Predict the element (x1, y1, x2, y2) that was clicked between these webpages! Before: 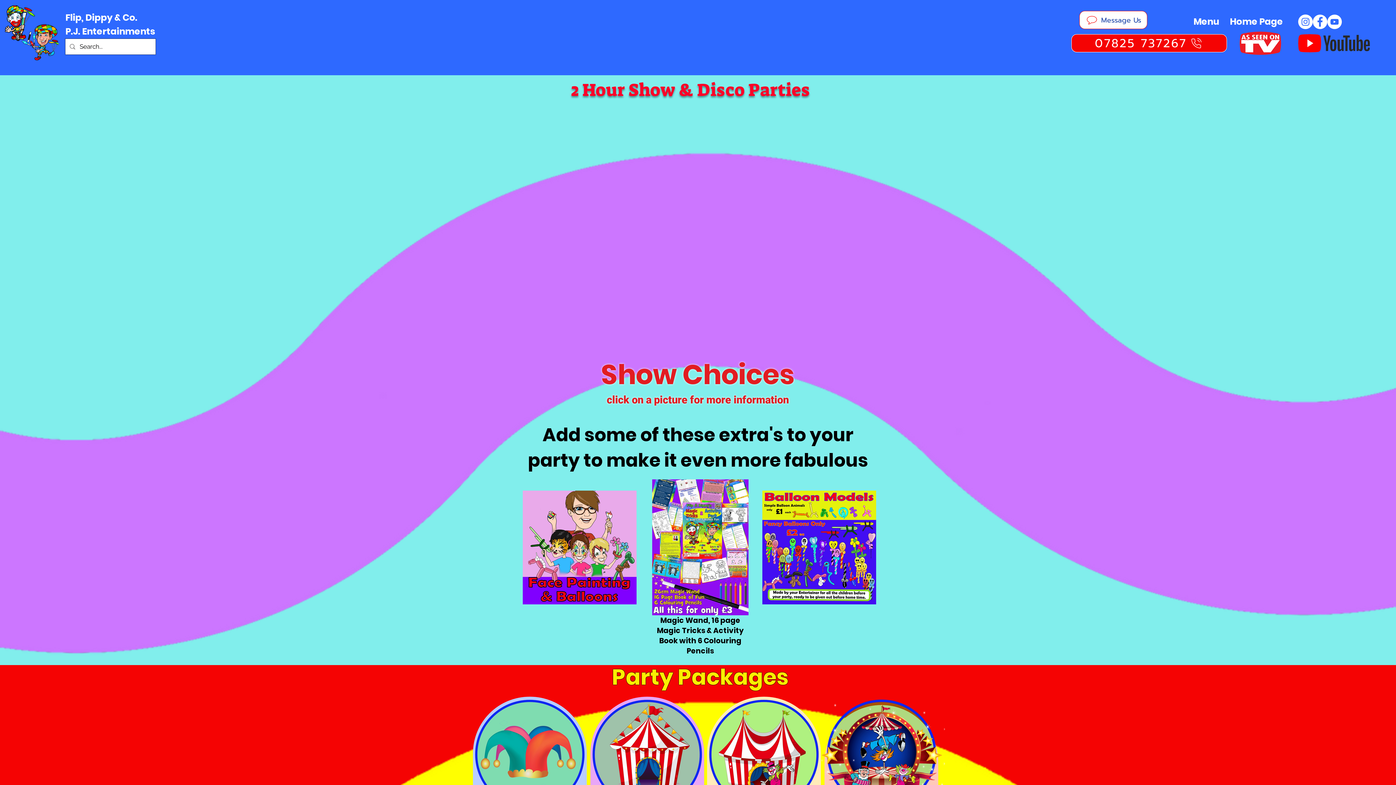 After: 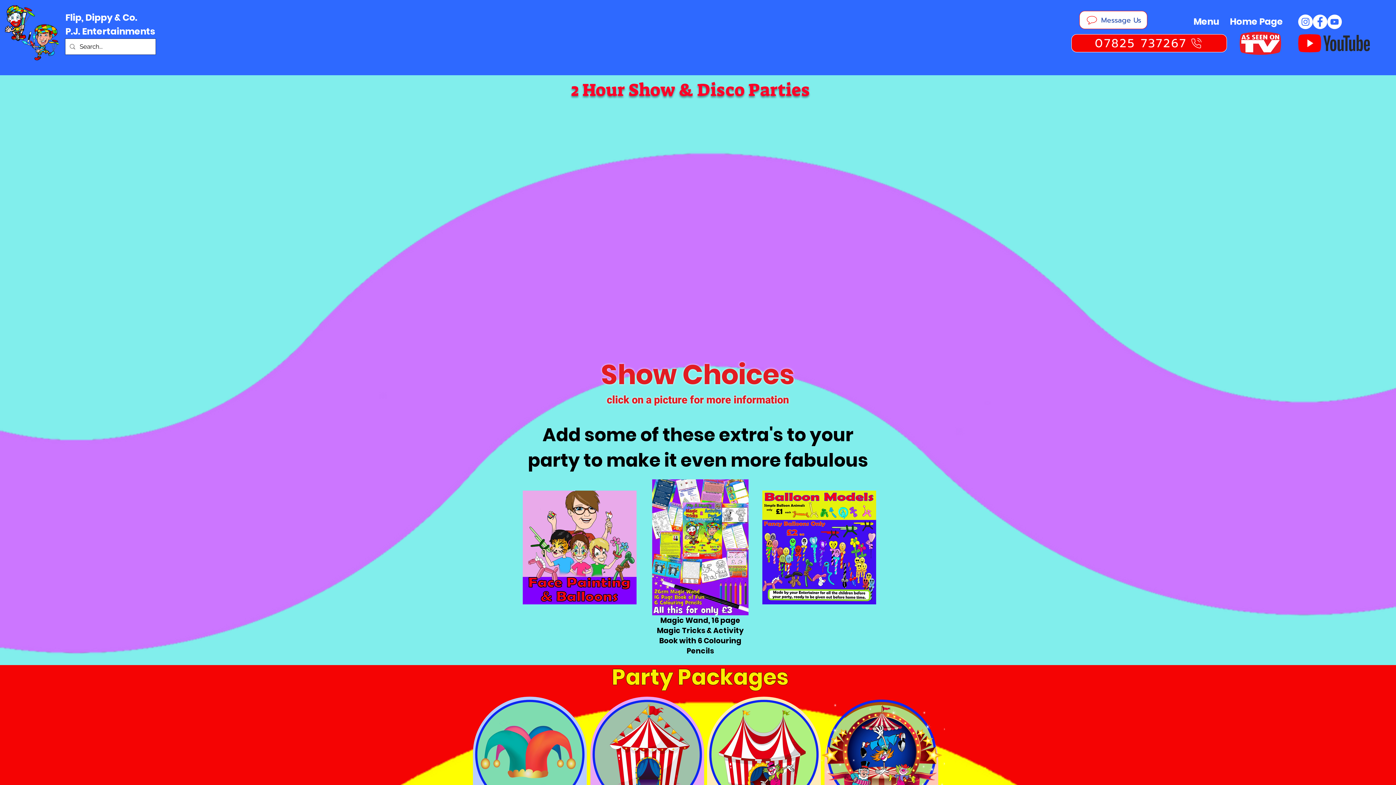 Action: bbox: (1298, 34, 1370, 52)